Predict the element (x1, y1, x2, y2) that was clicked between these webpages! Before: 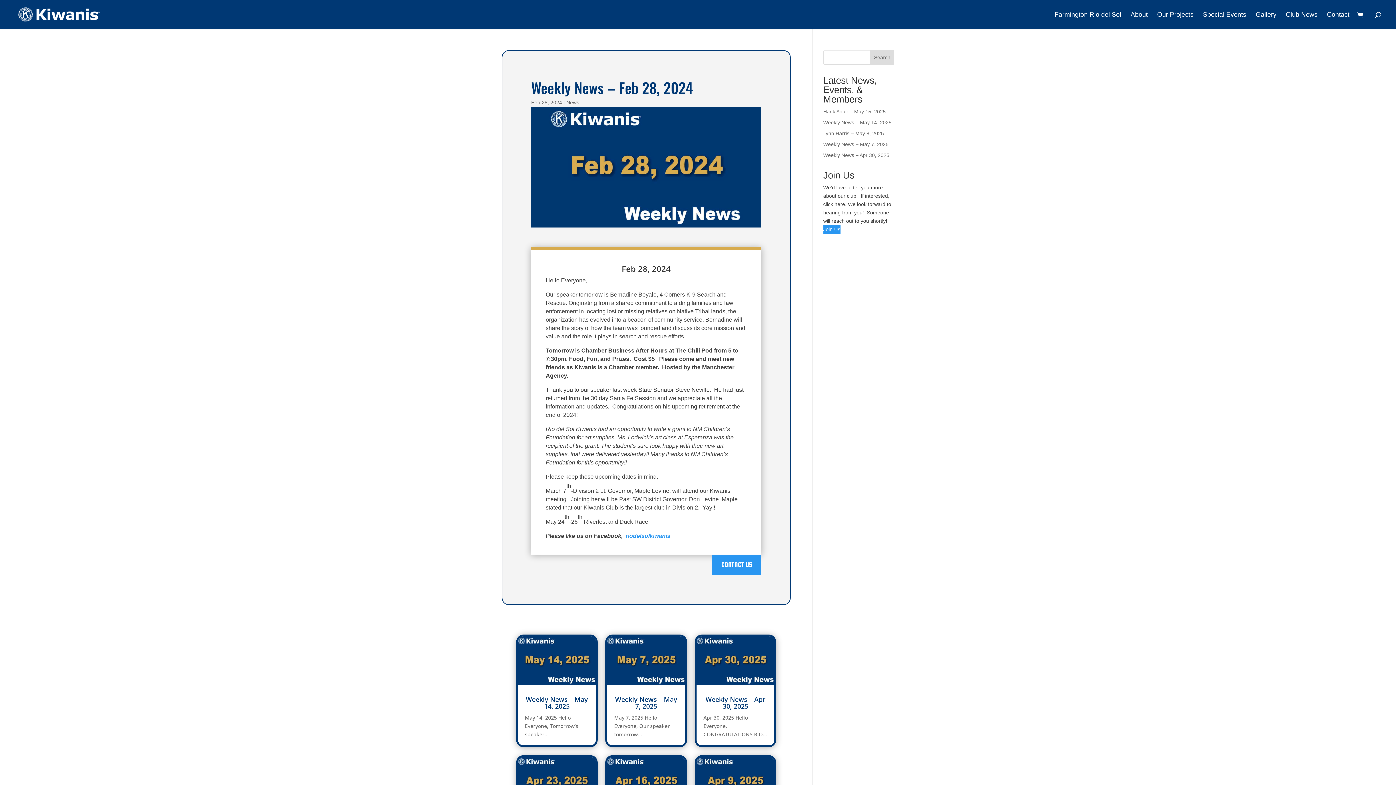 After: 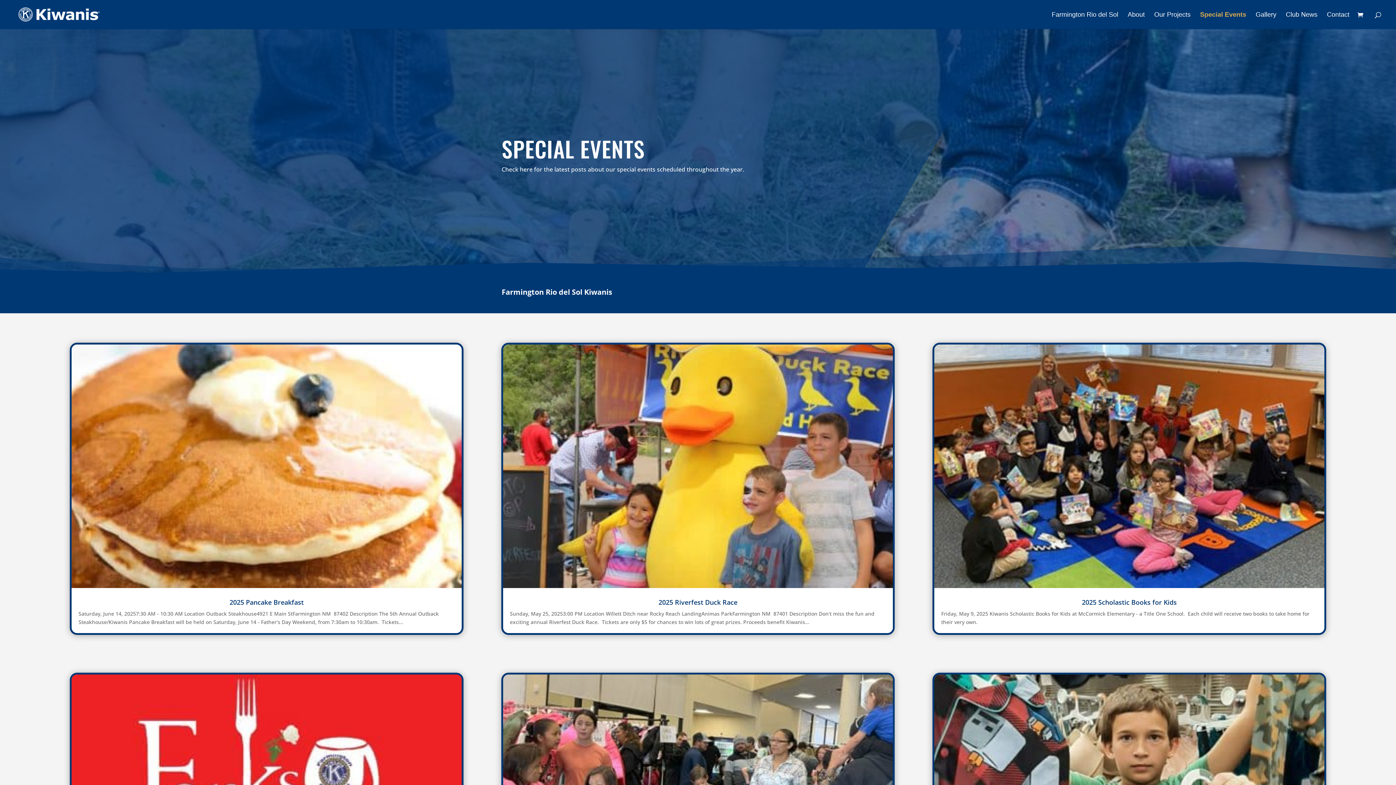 Action: bbox: (1203, 12, 1246, 29) label: Special Events